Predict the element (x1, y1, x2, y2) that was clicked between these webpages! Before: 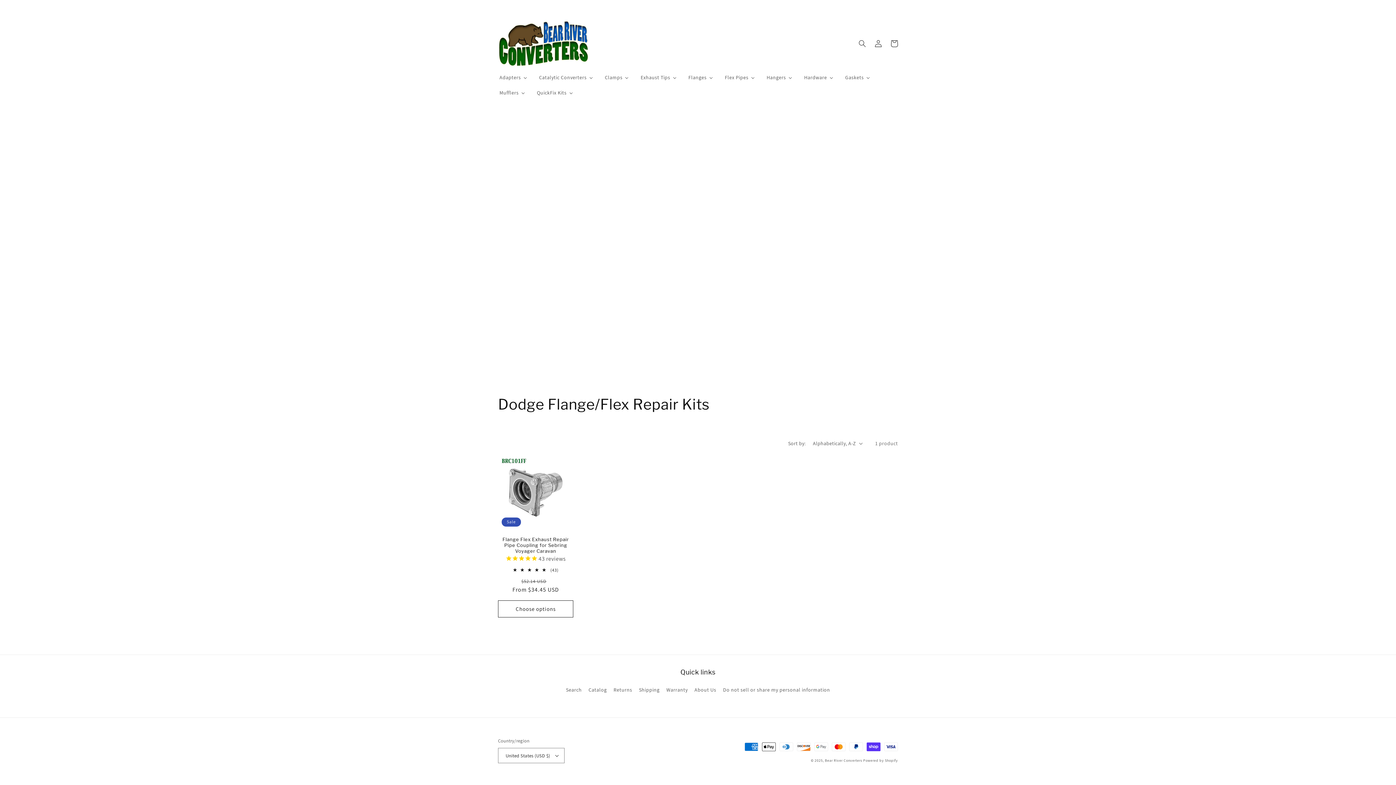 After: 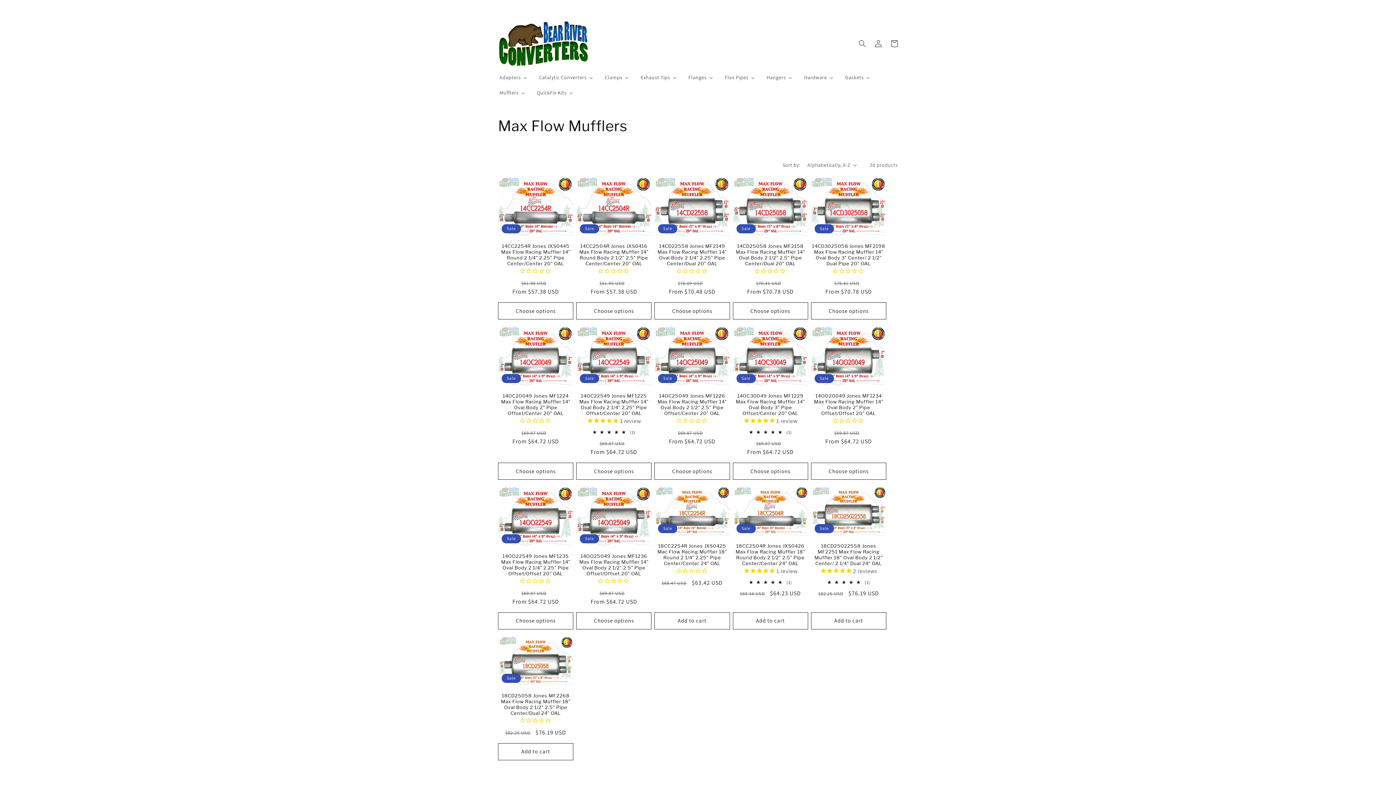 Action: bbox: (493, 84, 531, 100) label: Mufflers